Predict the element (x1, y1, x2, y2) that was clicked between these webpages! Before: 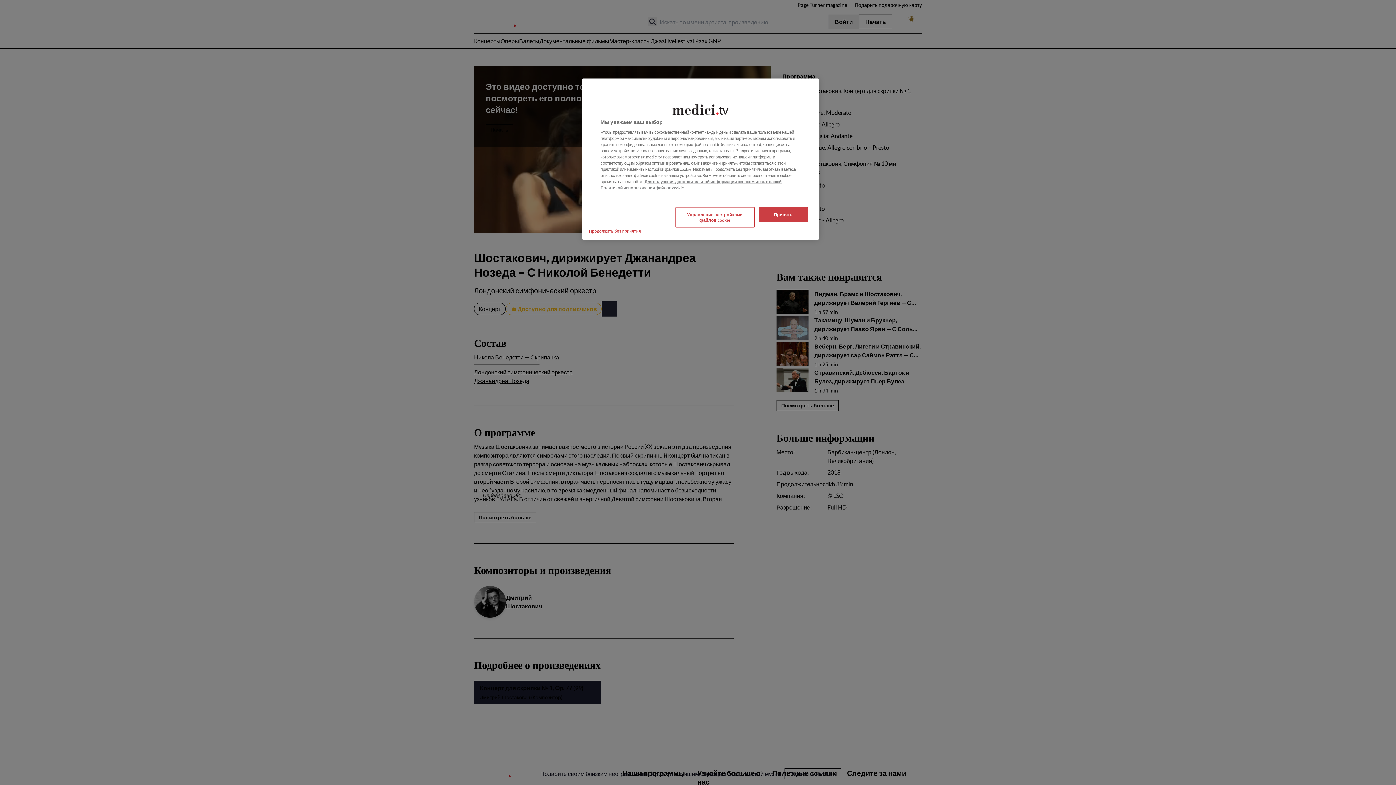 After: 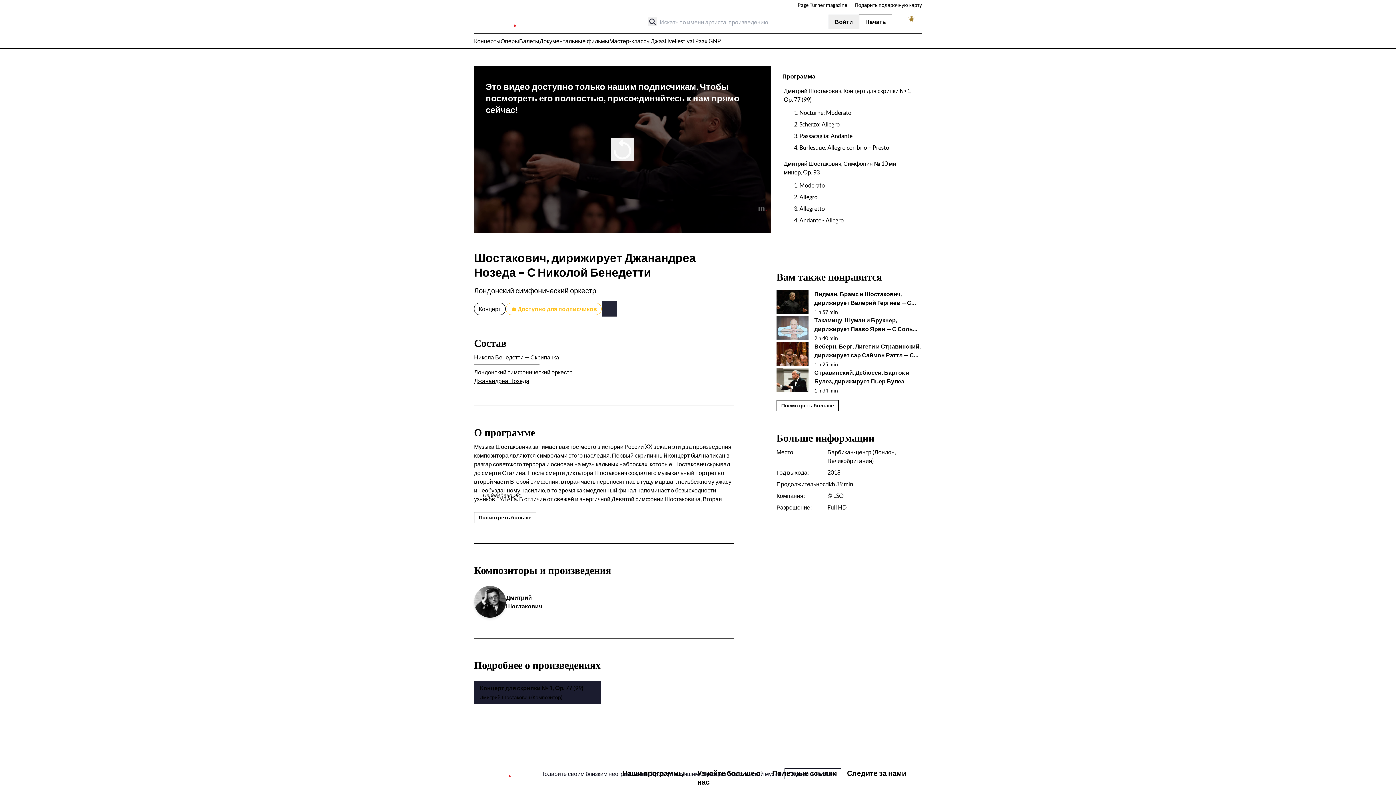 Action: bbox: (758, 207, 808, 222) label: Принять